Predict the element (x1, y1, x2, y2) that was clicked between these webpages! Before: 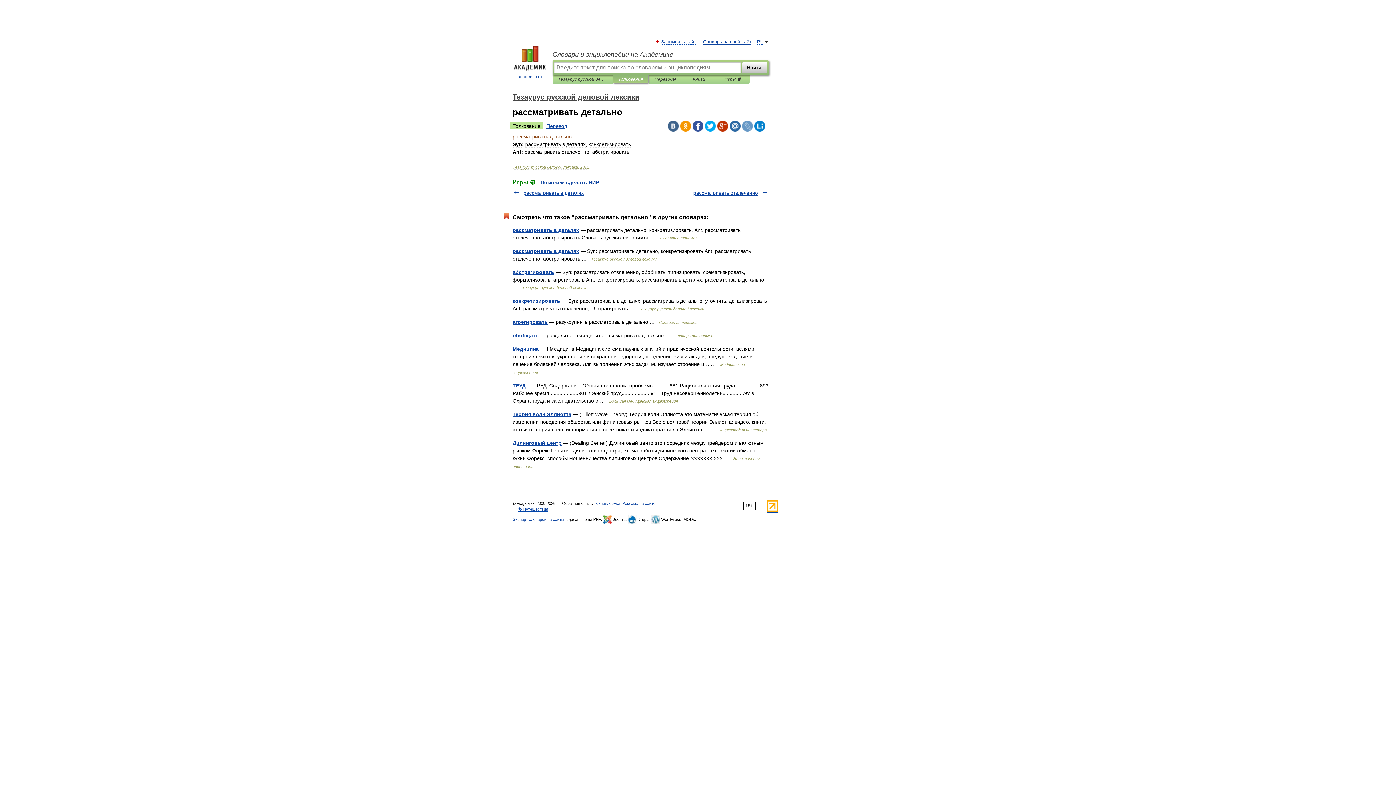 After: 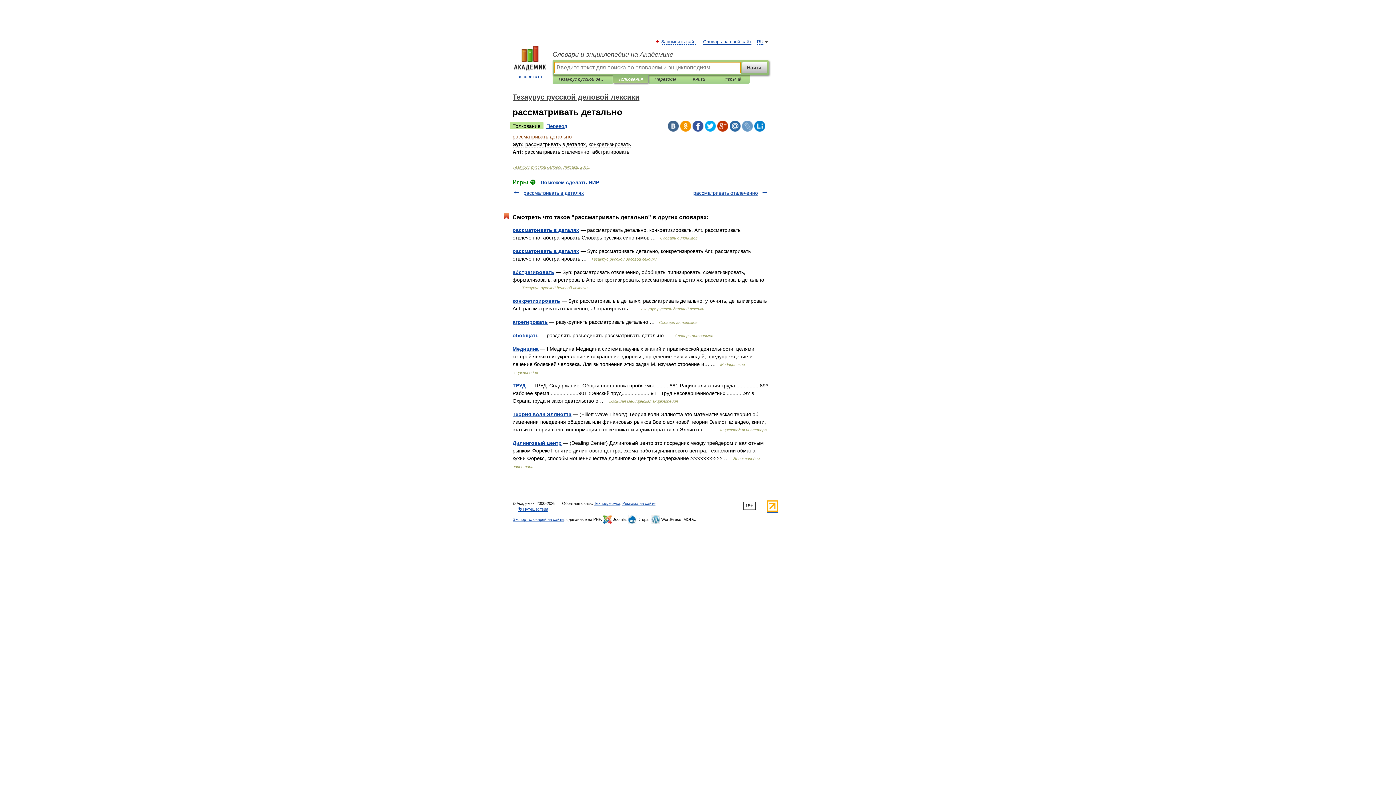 Action: label: Найти! bbox: (742, 61, 767, 73)